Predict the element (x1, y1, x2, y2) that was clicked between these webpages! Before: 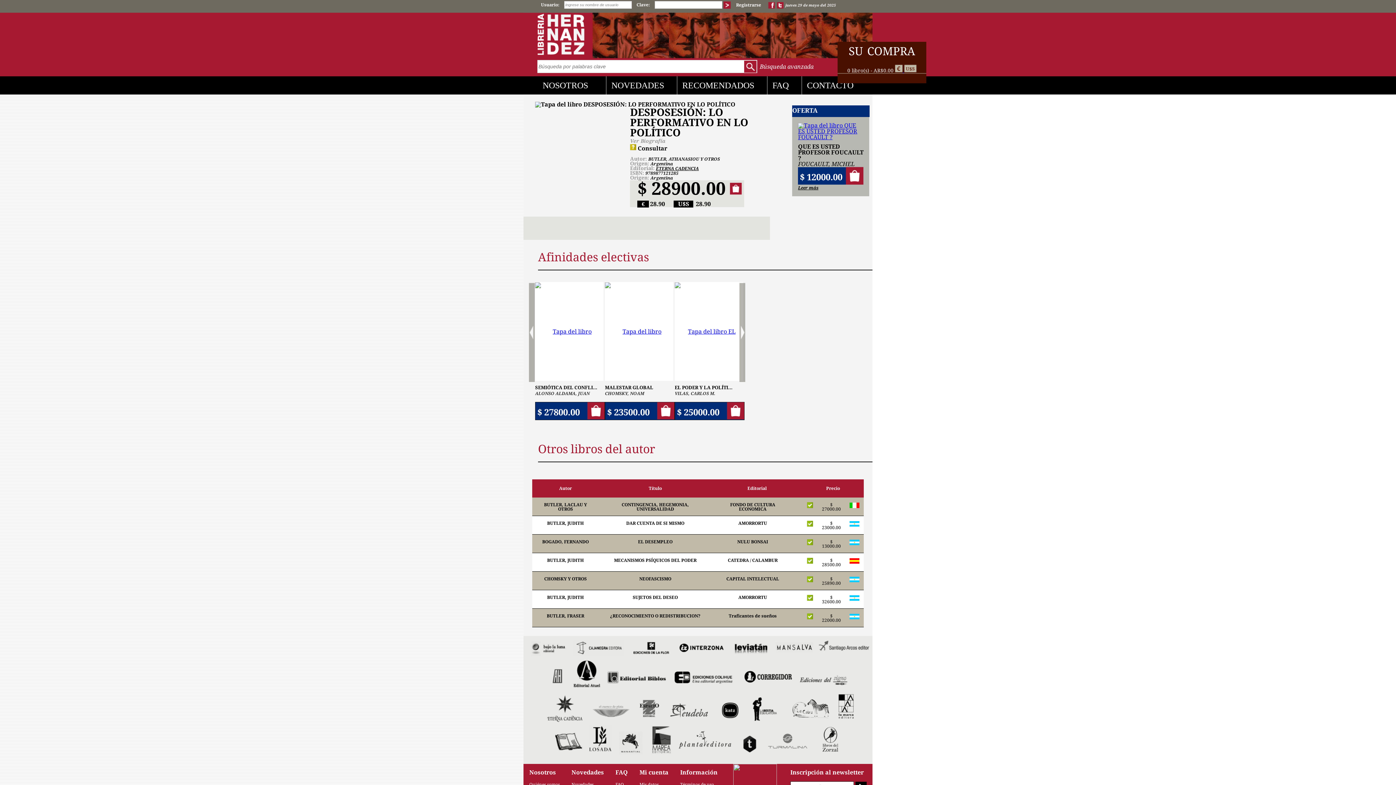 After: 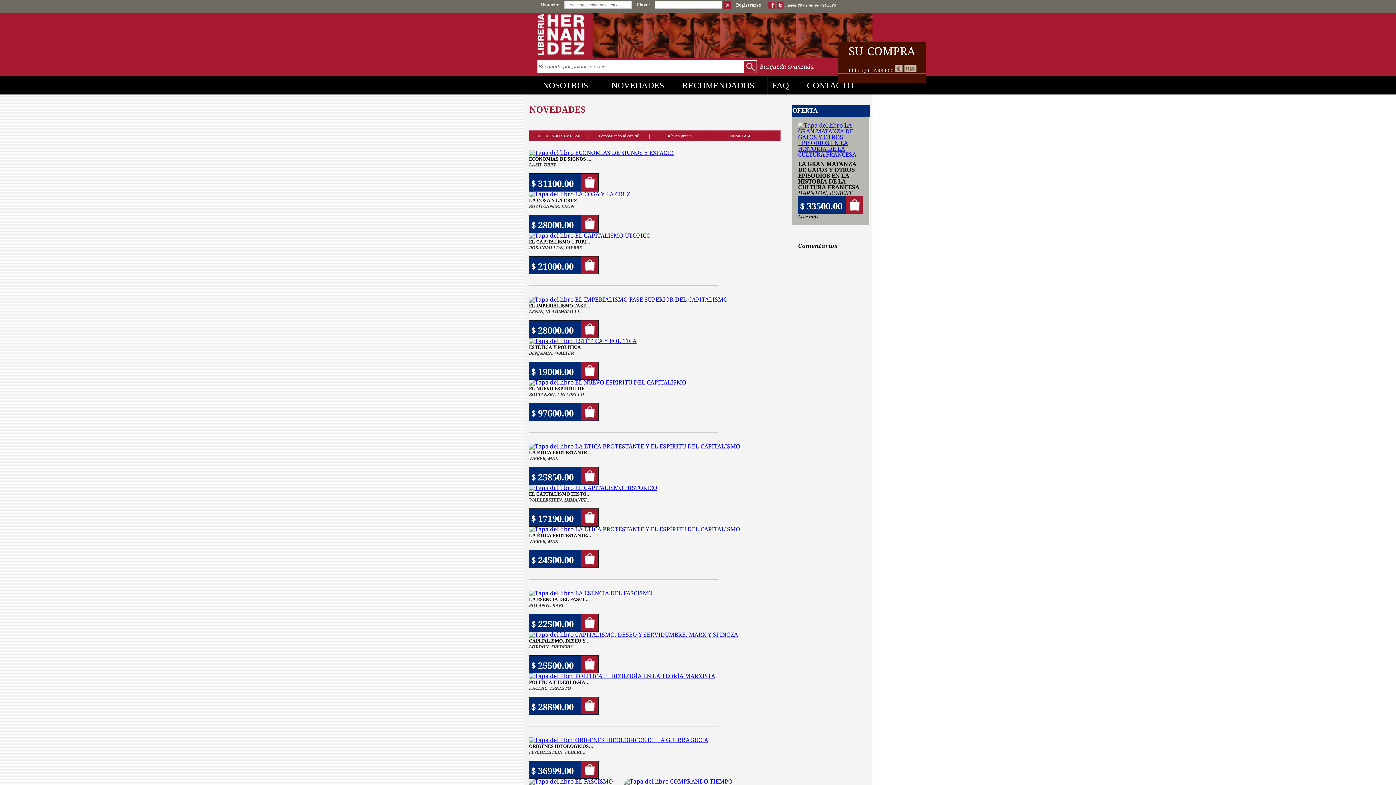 Action: label: Novedades bbox: (571, 782, 593, 787)